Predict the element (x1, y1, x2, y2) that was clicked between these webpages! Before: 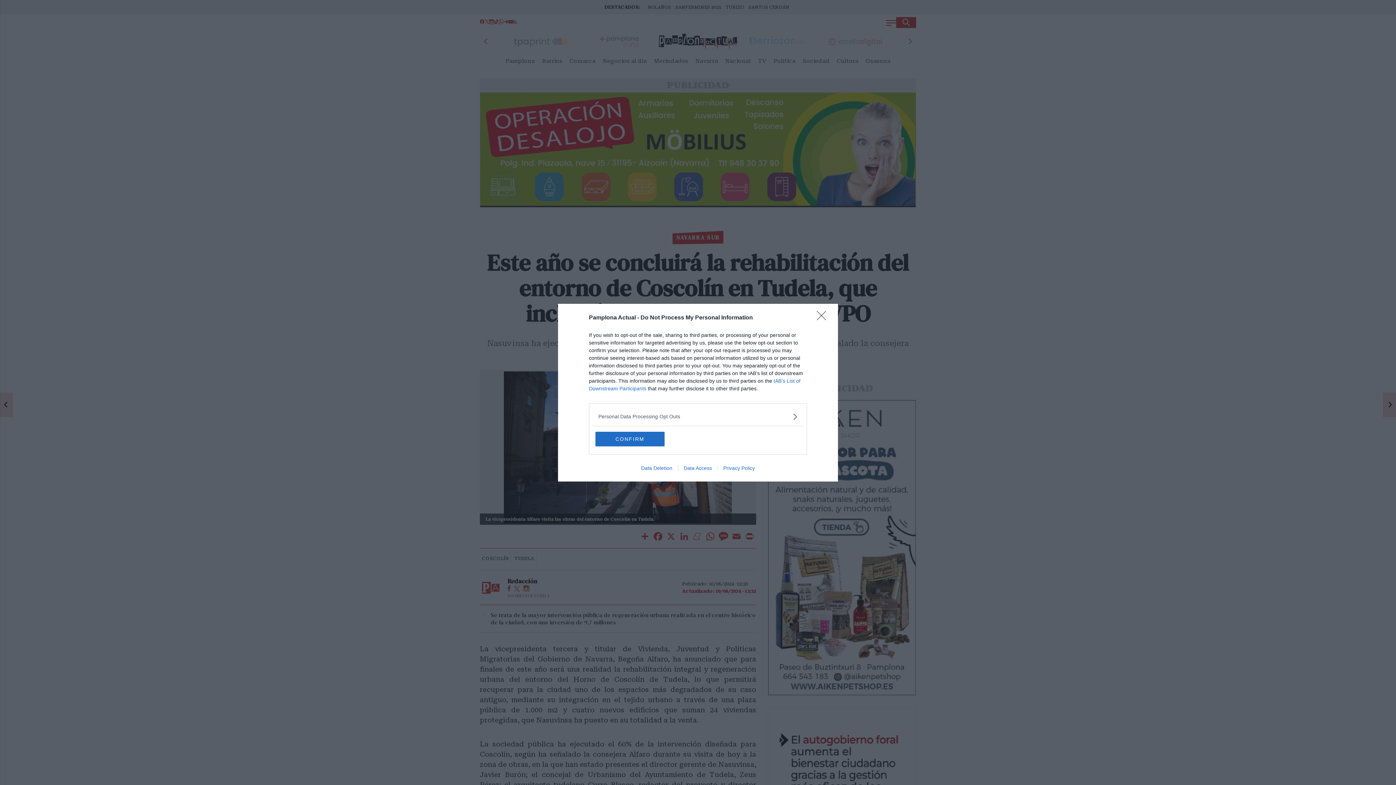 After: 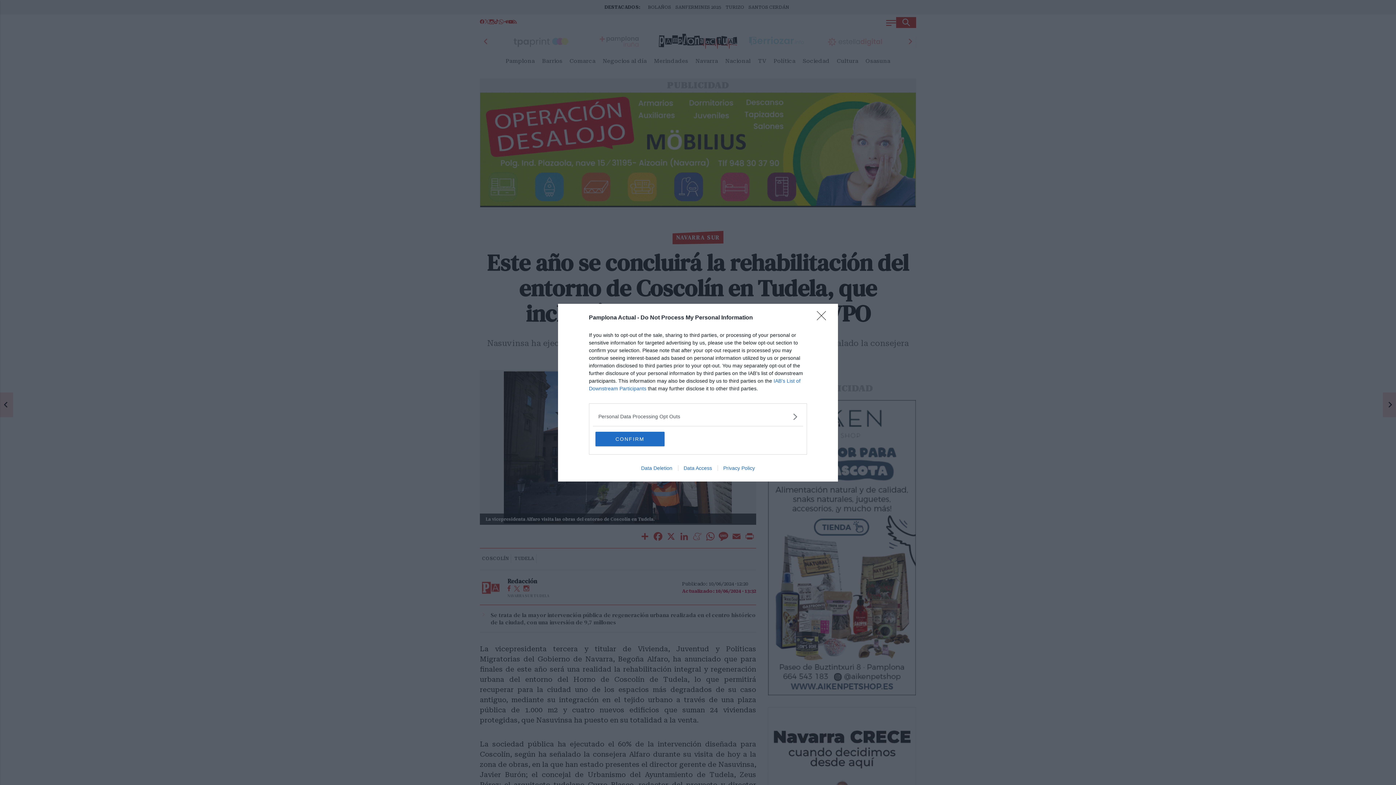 Action: bbox: (717, 465, 760, 471) label: Privacy Policy